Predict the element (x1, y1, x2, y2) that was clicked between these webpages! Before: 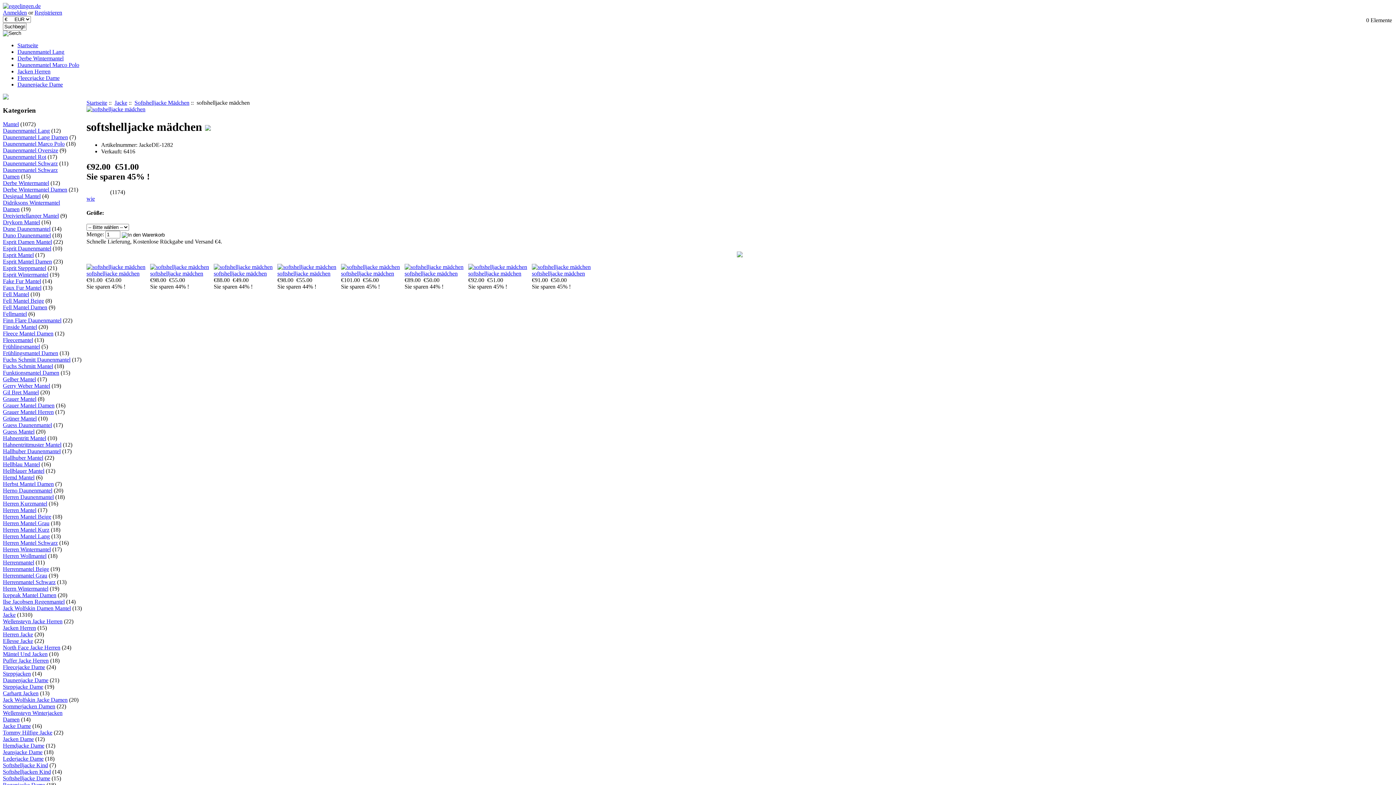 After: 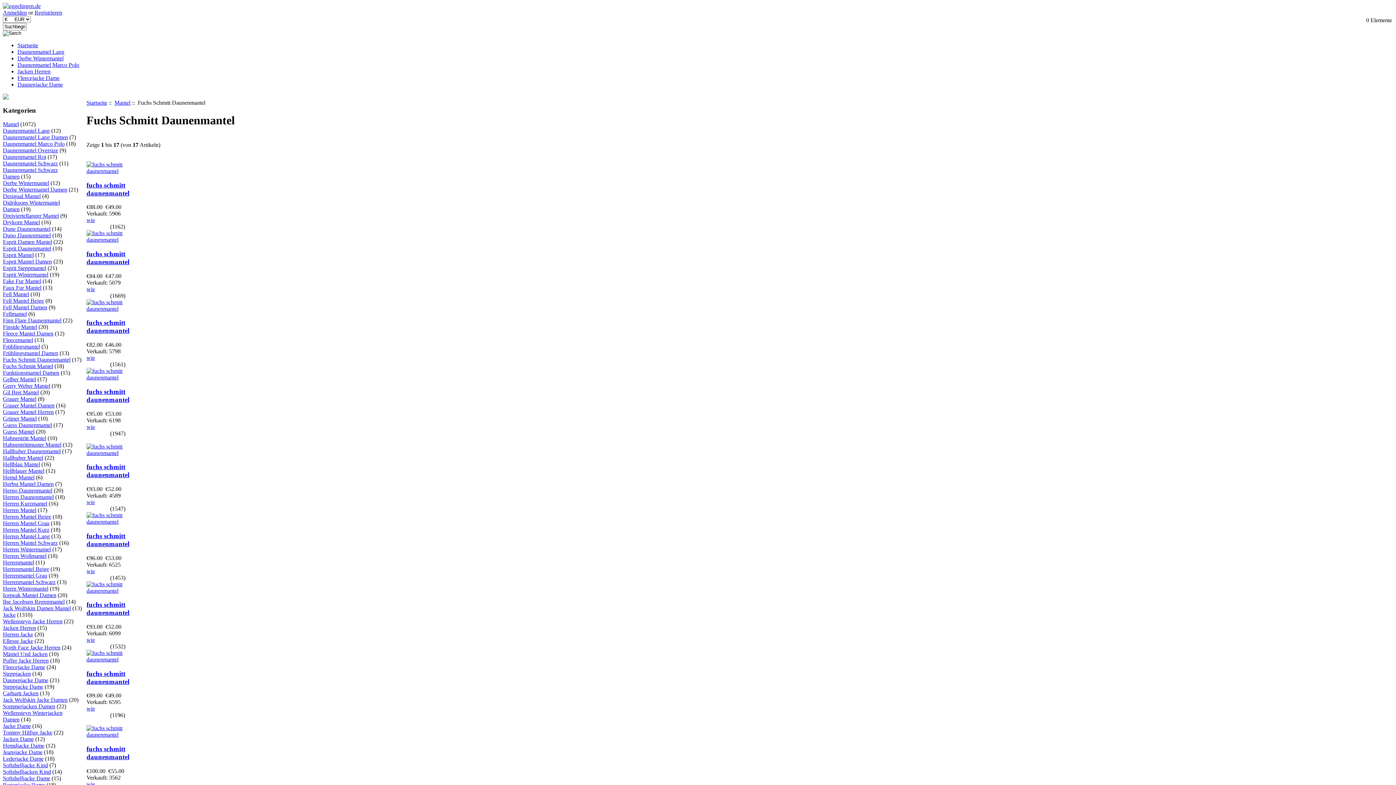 Action: bbox: (2, 356, 70, 363) label: Fuchs Schmitt Daunenmantel